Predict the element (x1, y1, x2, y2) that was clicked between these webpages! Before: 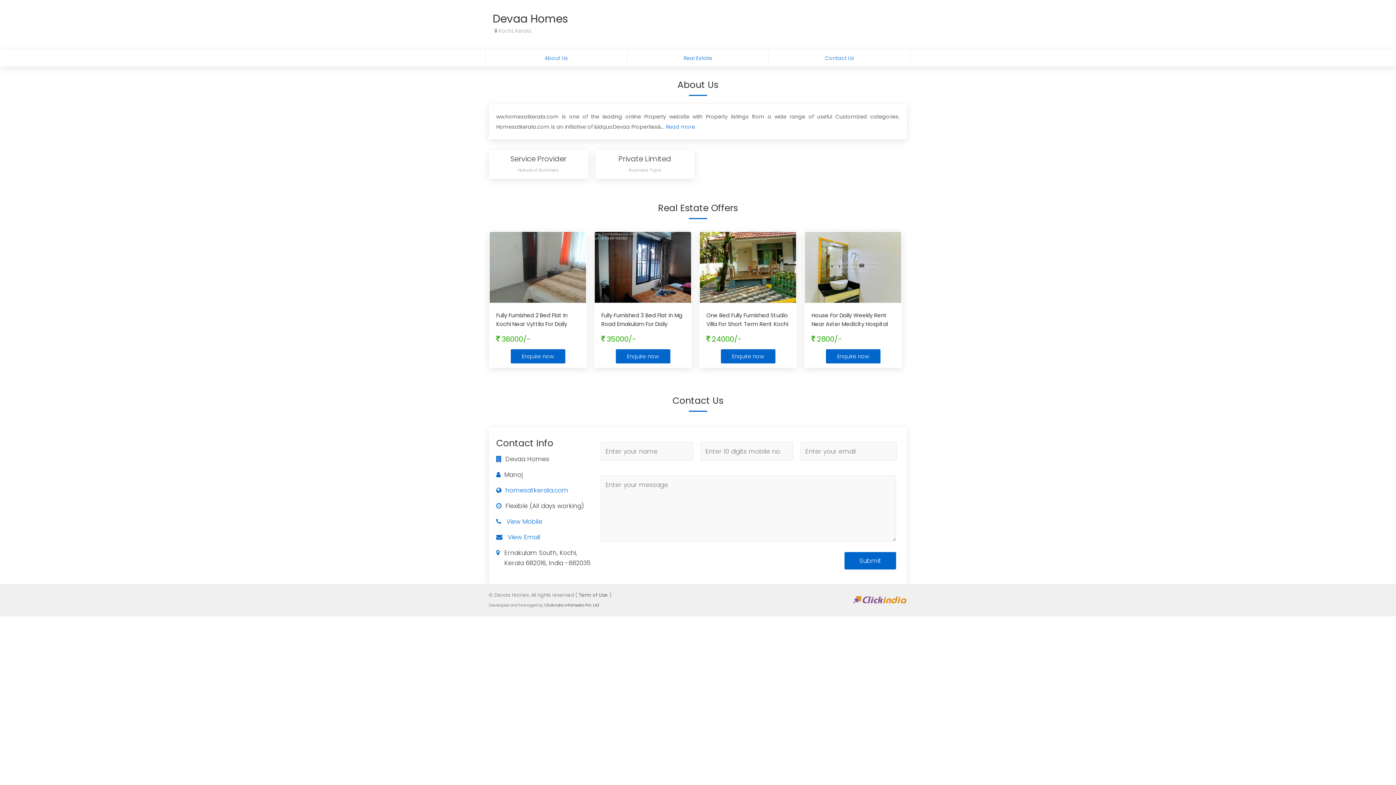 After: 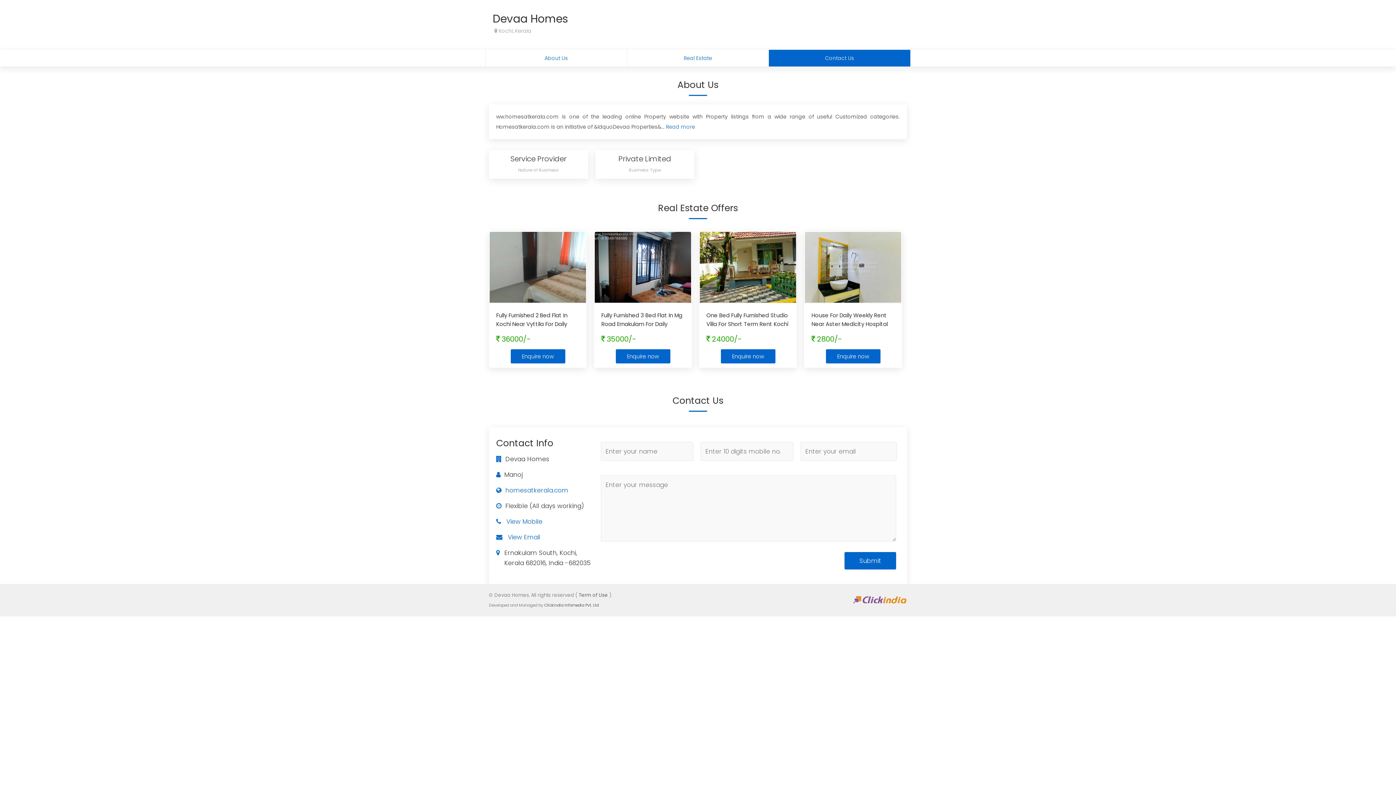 Action: label: Contact Us bbox: (769, 49, 910, 66)